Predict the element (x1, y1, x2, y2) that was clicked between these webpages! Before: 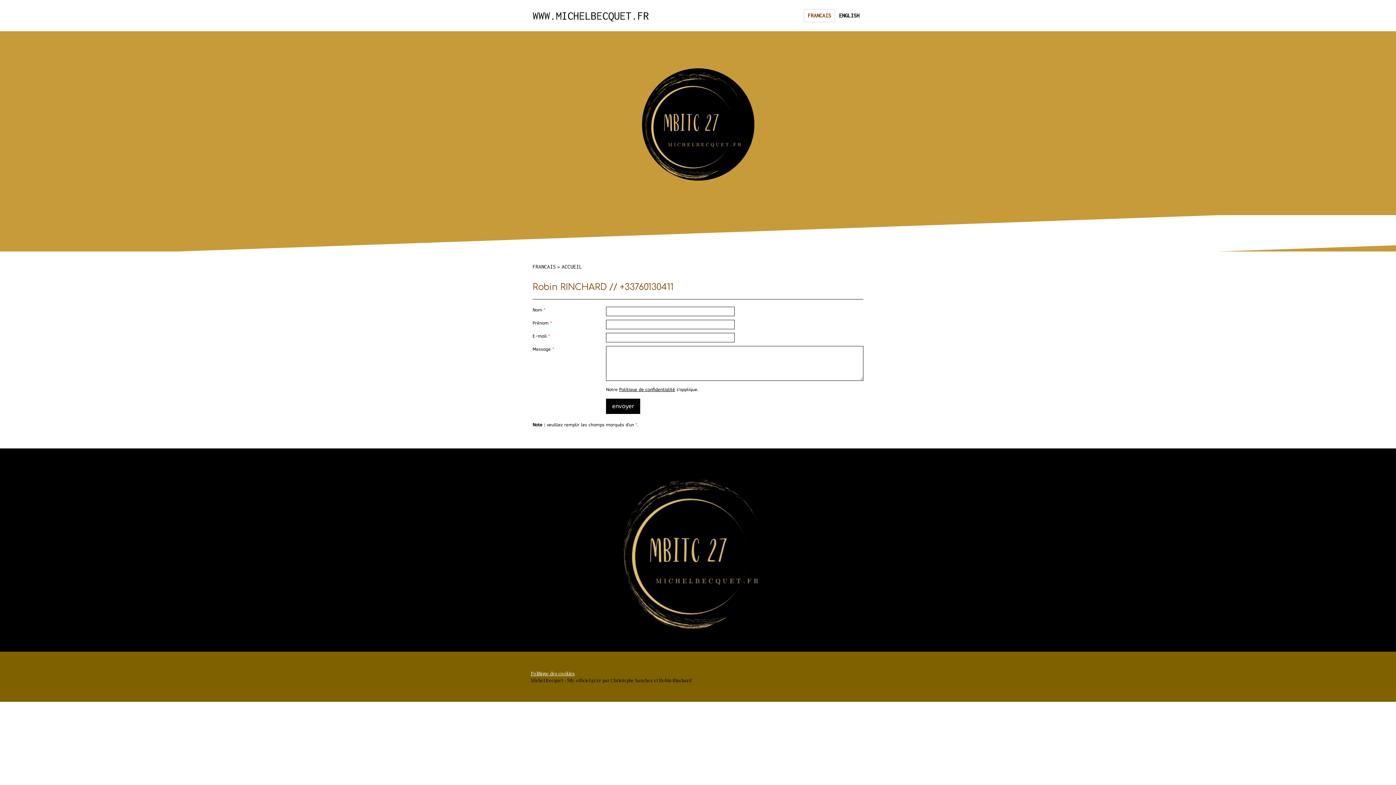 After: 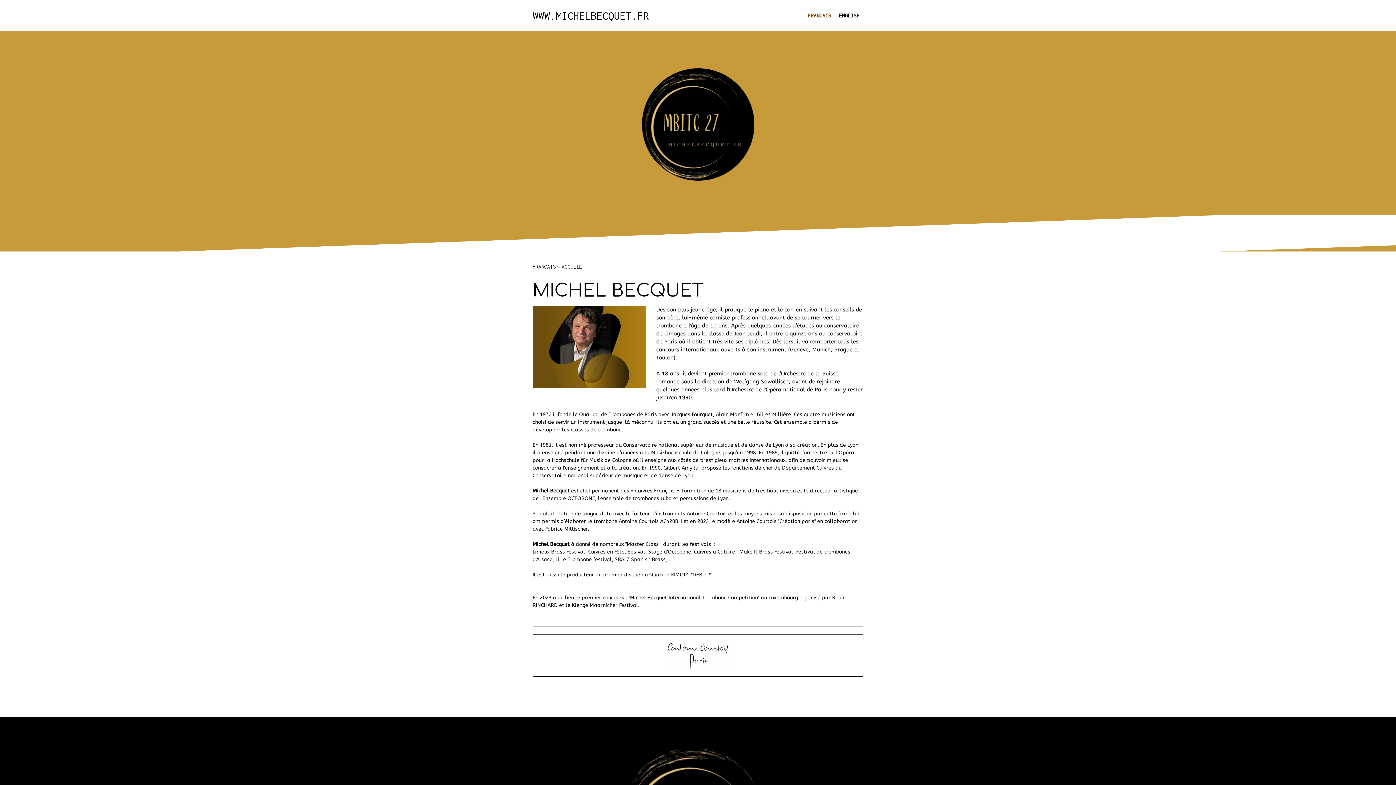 Action: bbox: (561, 260, 585, 273) label: ACCUEIL